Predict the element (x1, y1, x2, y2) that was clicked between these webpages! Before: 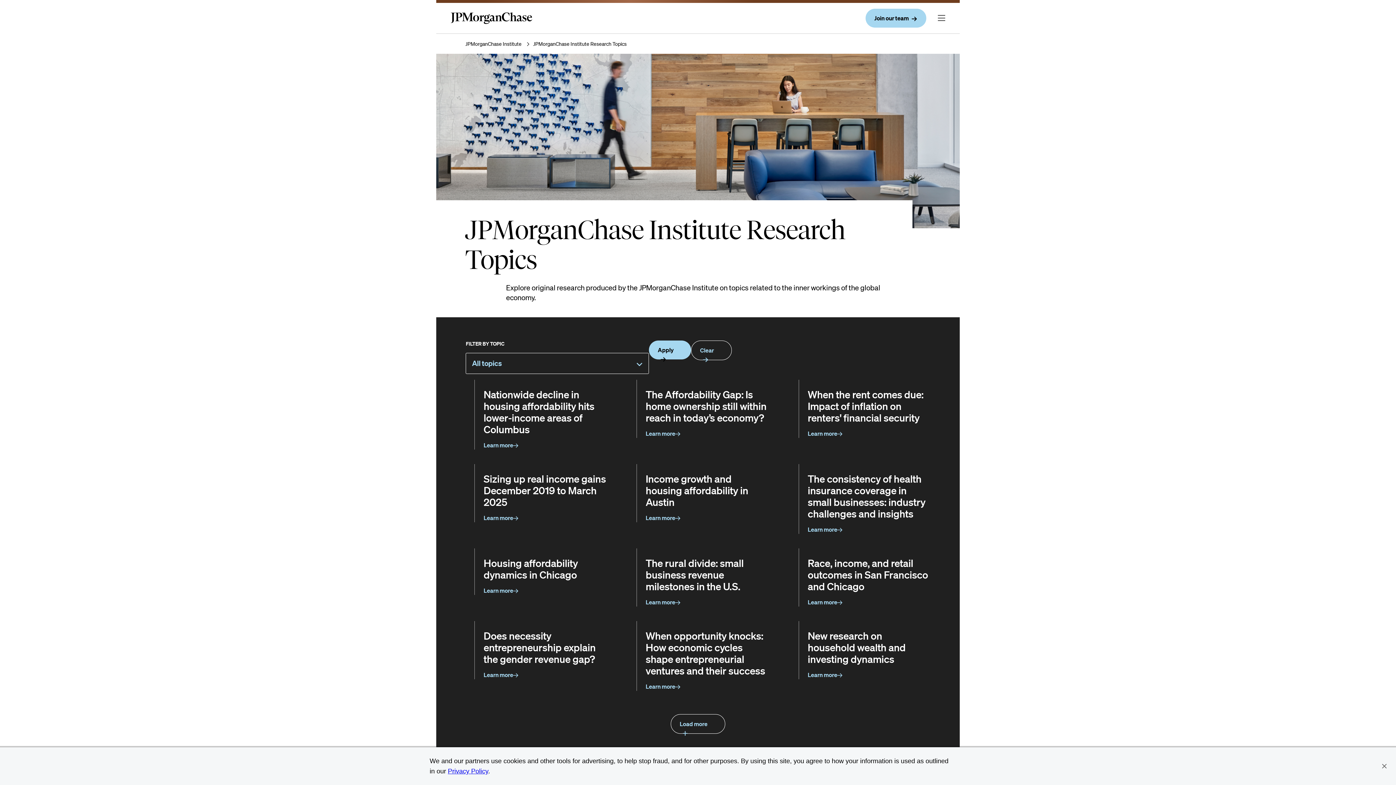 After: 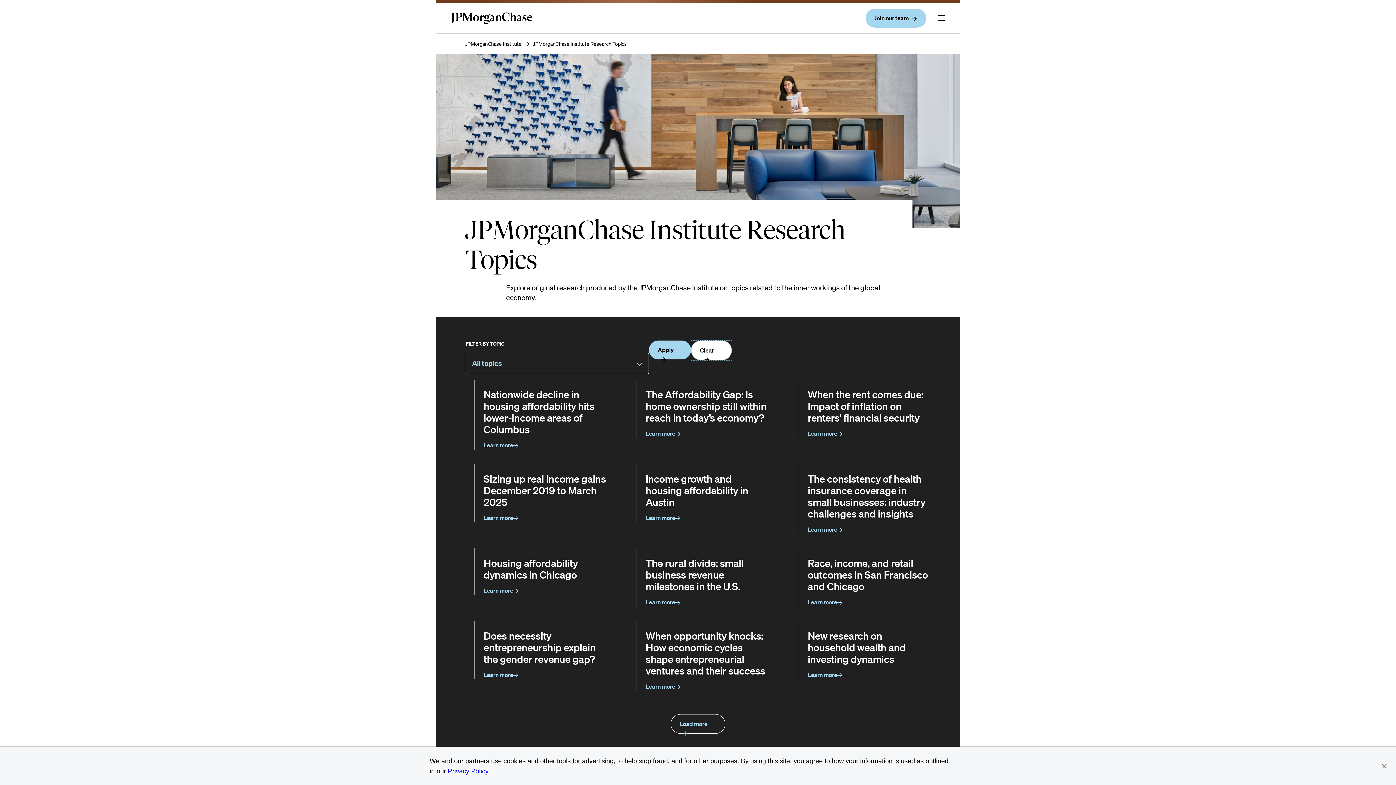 Action: bbox: (691, 340, 731, 360) label: Clear filter